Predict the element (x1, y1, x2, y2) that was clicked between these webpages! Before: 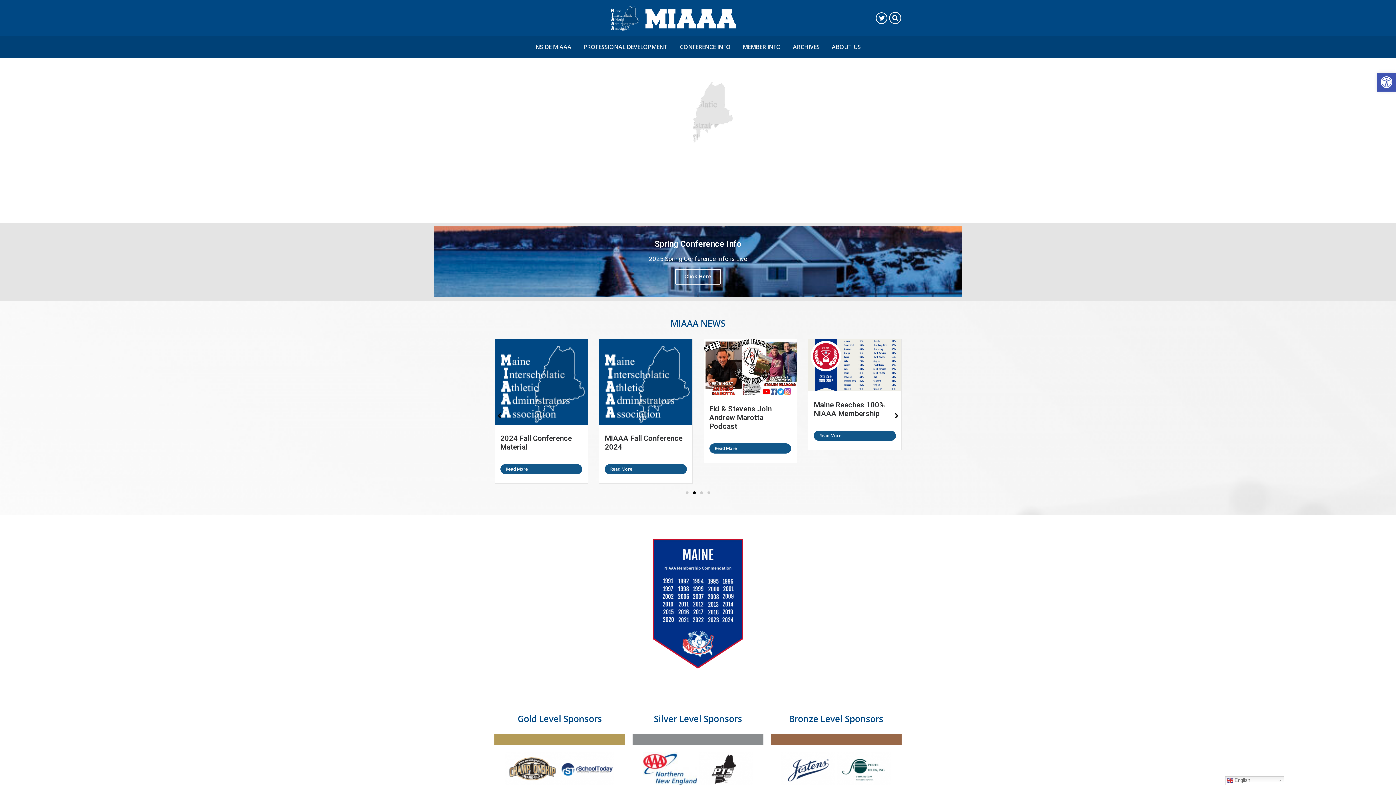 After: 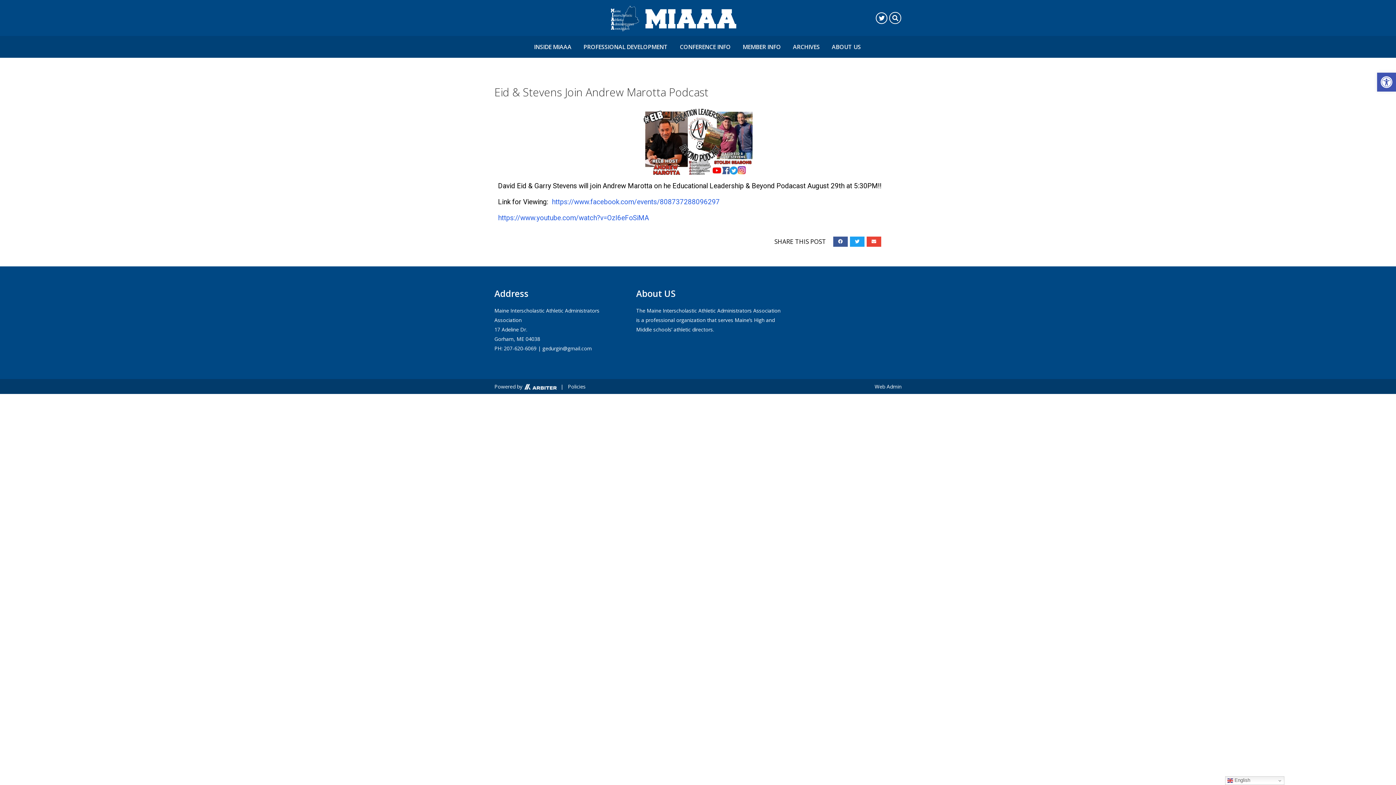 Action: bbox: (704, 339, 796, 395)